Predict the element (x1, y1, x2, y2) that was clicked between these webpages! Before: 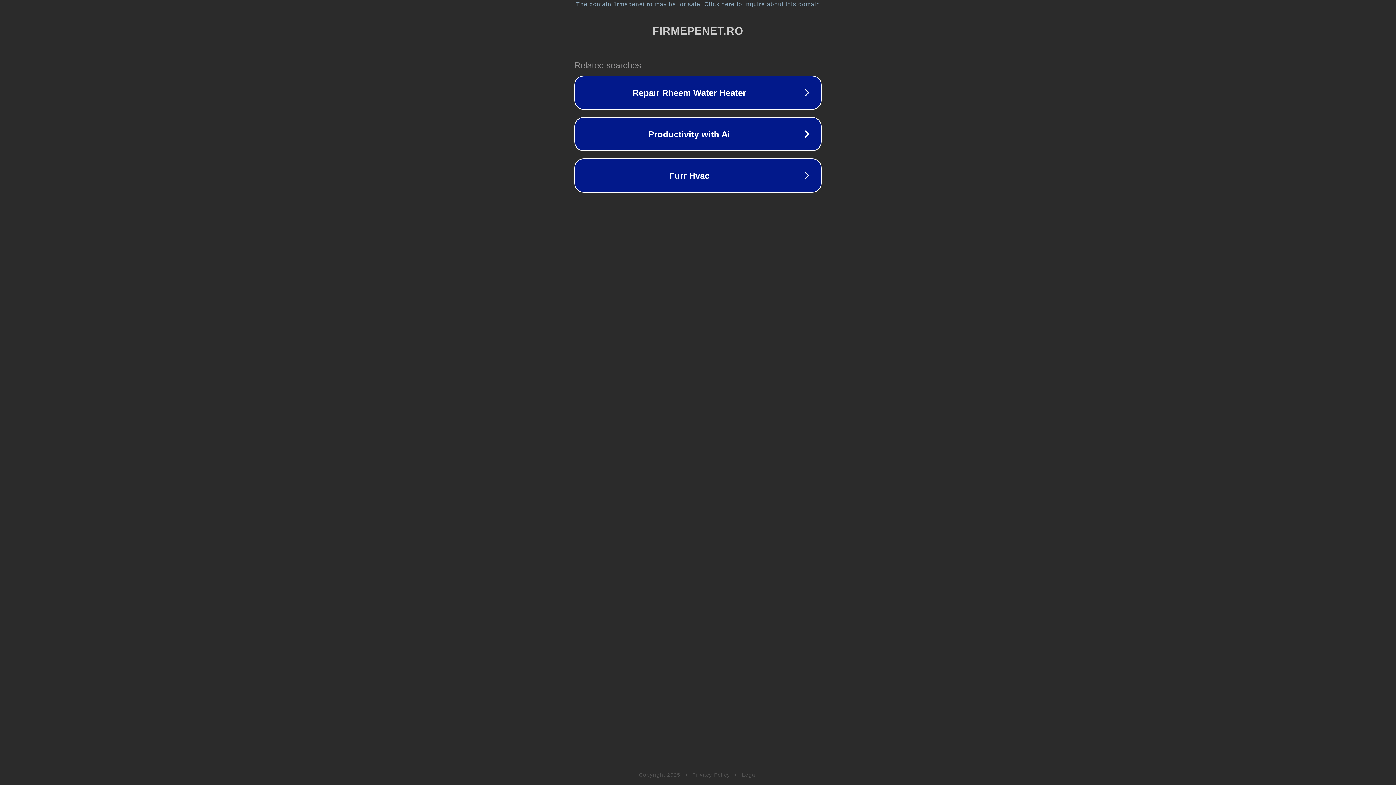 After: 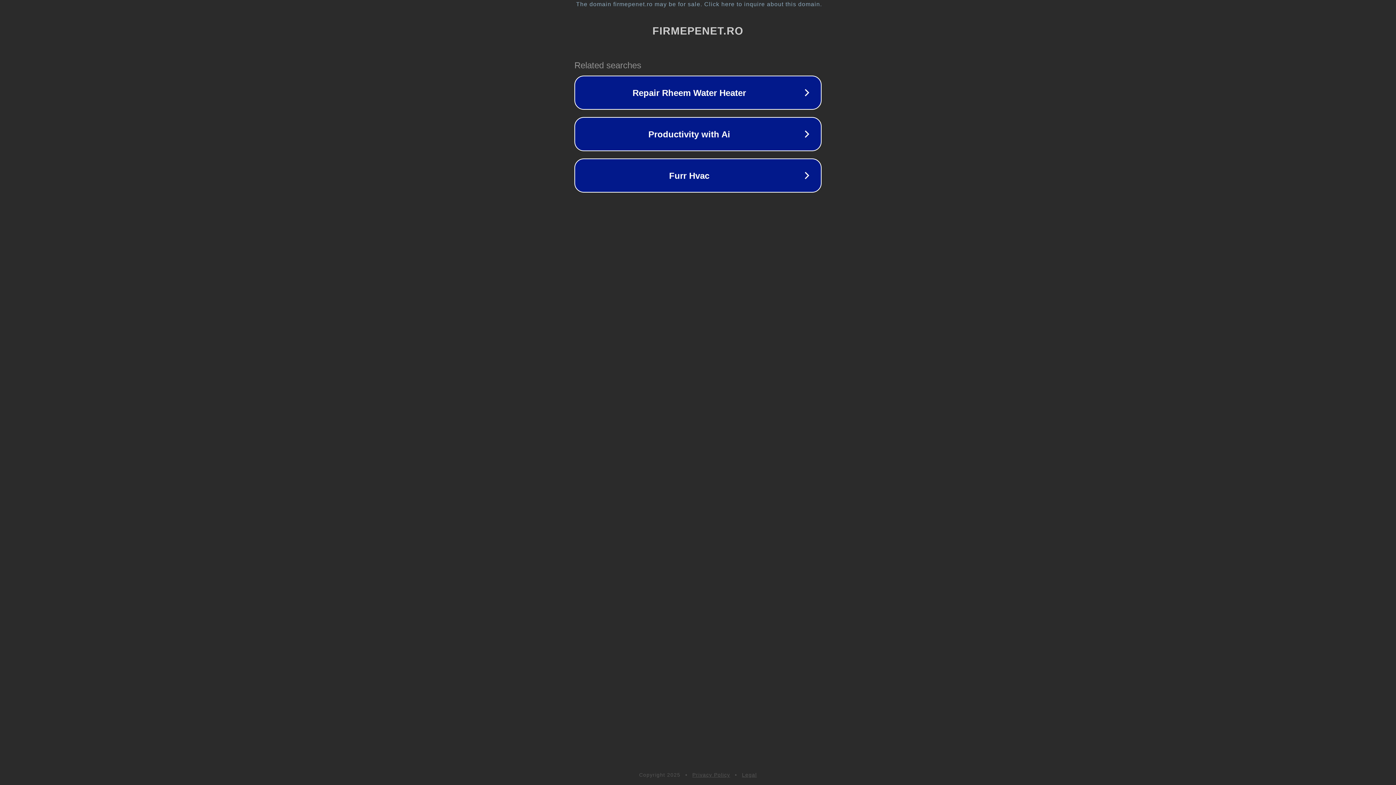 Action: bbox: (742, 772, 757, 778) label: Legal